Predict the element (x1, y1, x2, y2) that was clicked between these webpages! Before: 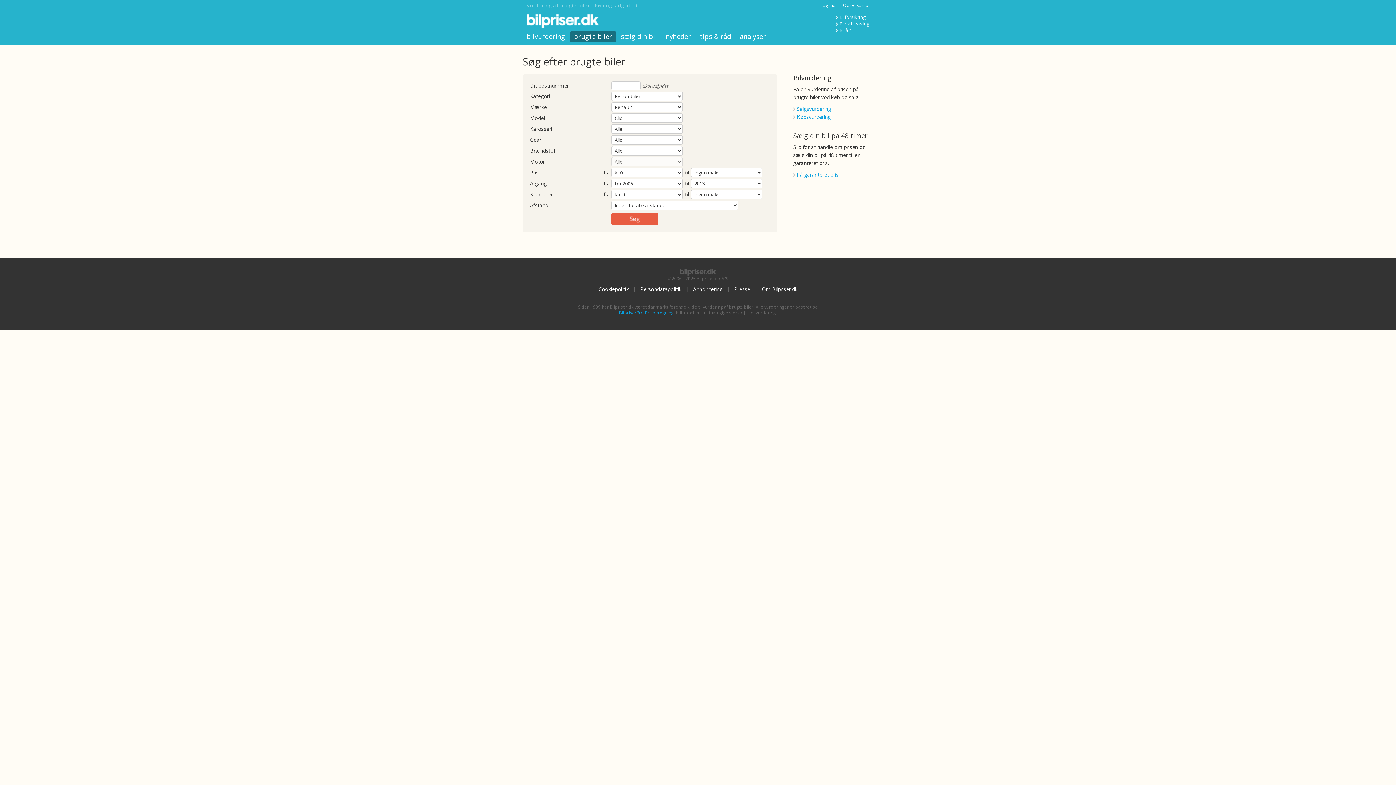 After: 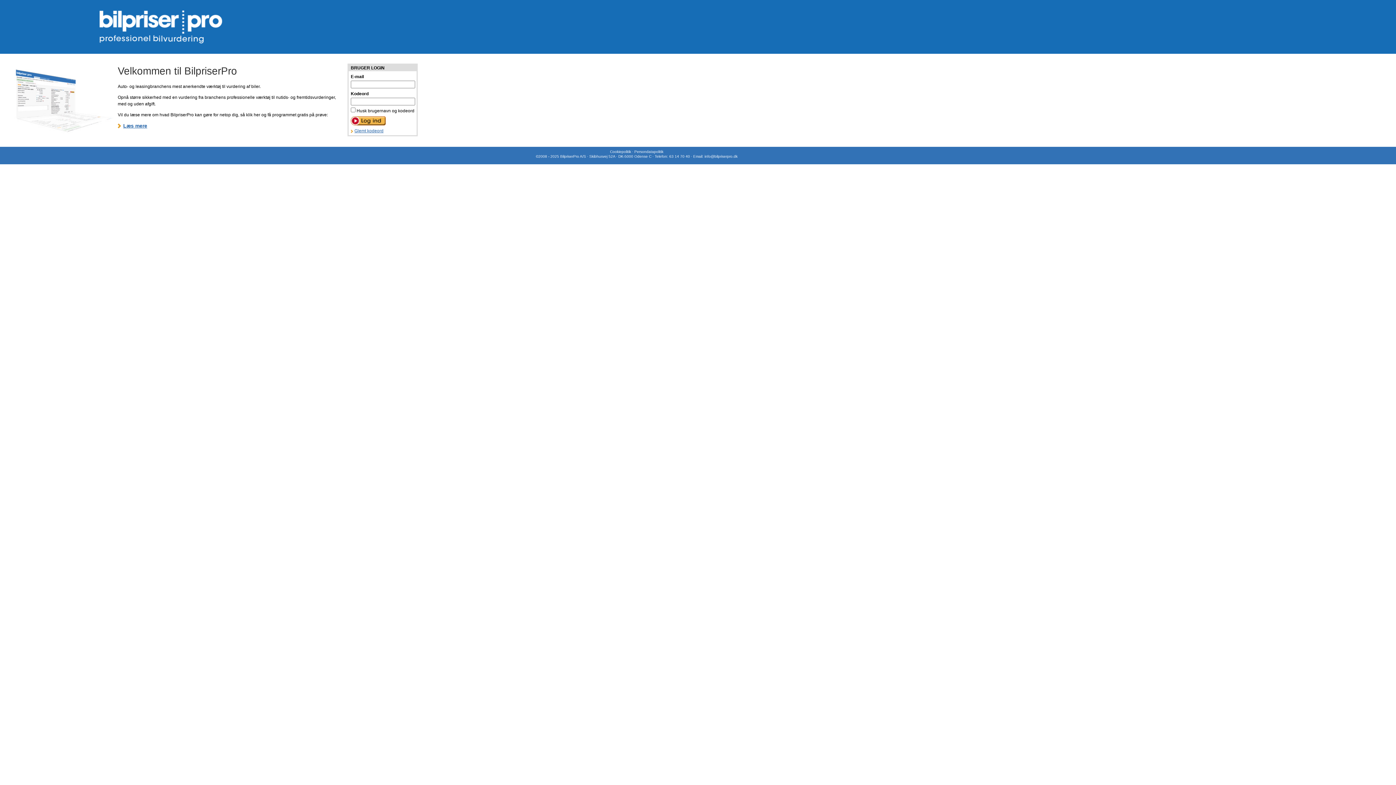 Action: bbox: (619, 309, 673, 316) label: BilpriserPro Prisberegning